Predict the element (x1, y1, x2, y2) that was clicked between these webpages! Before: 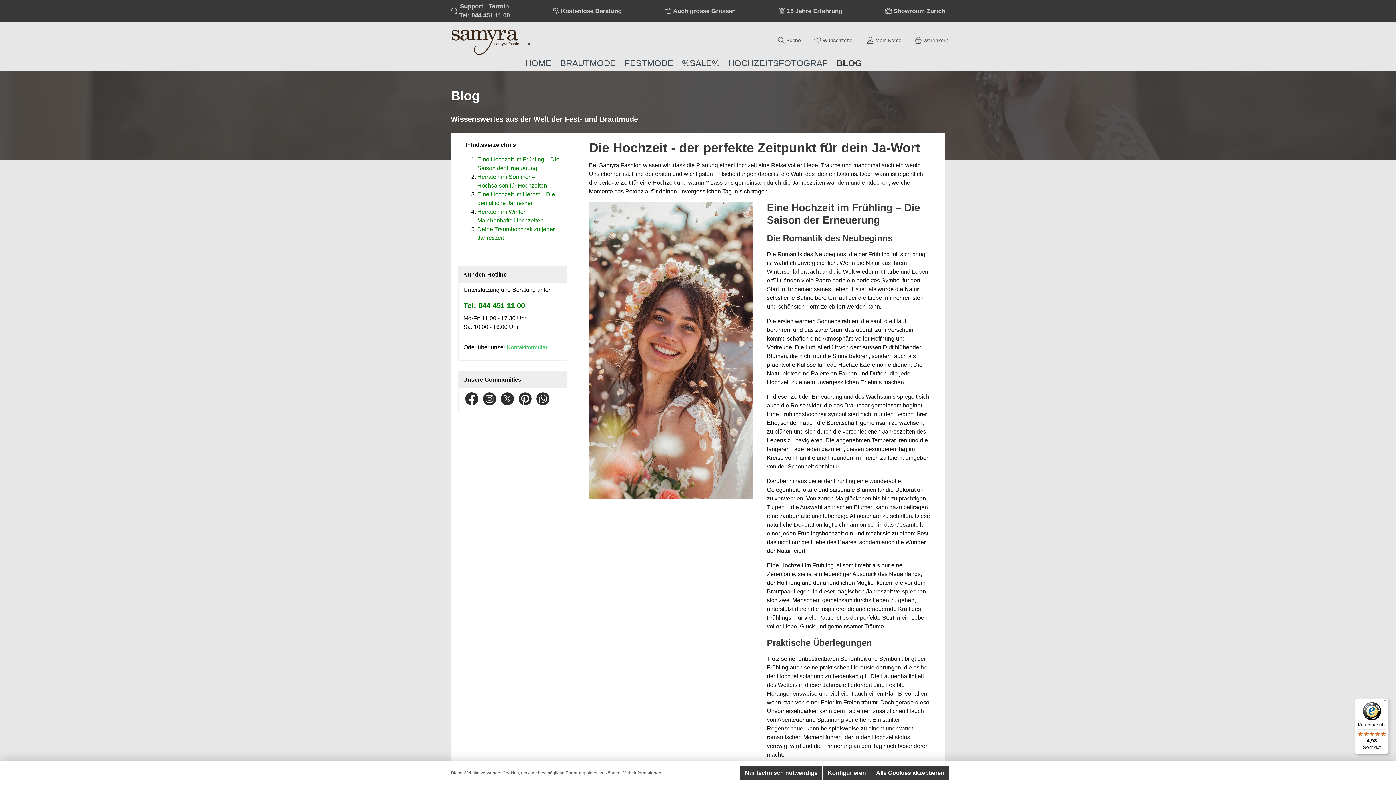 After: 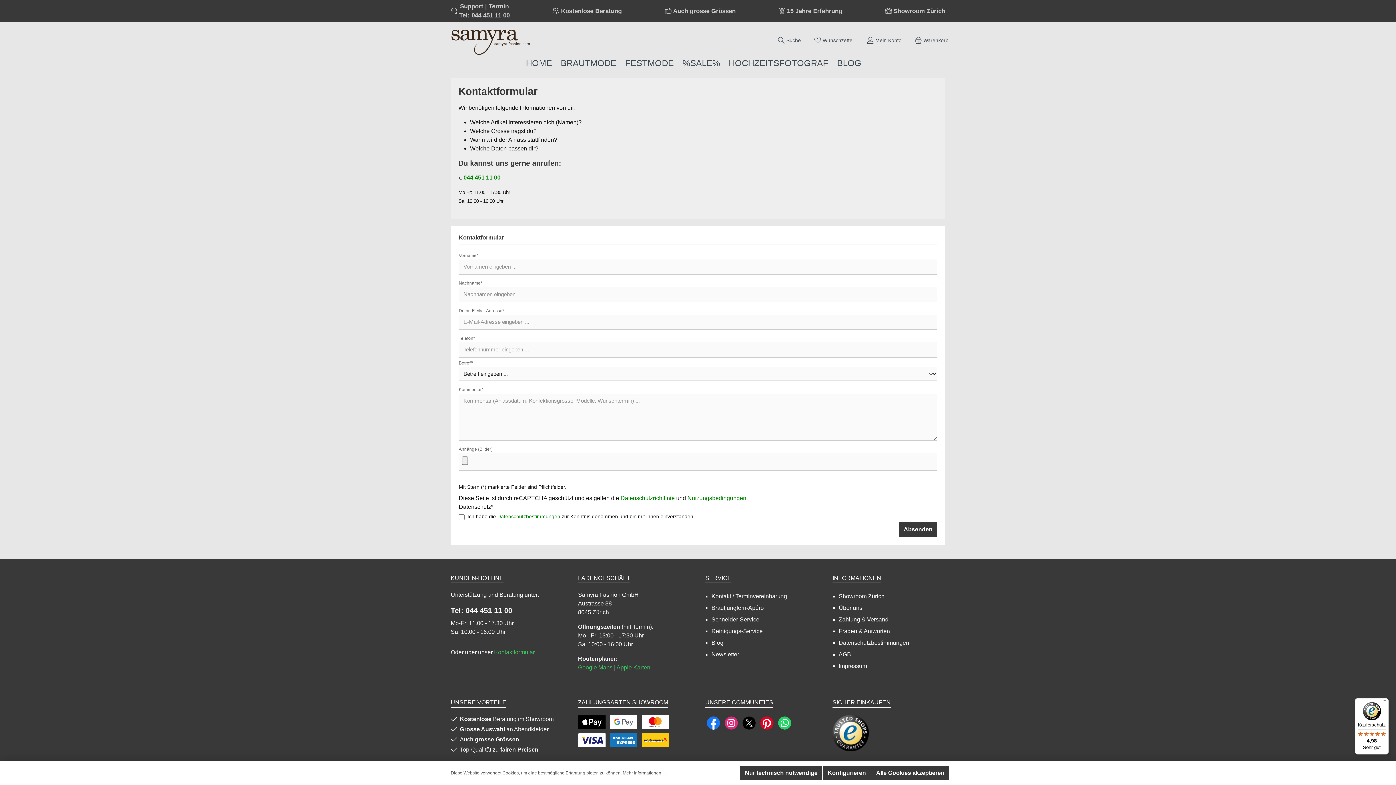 Action: label: Kontaktformular bbox: (506, 344, 547, 350)